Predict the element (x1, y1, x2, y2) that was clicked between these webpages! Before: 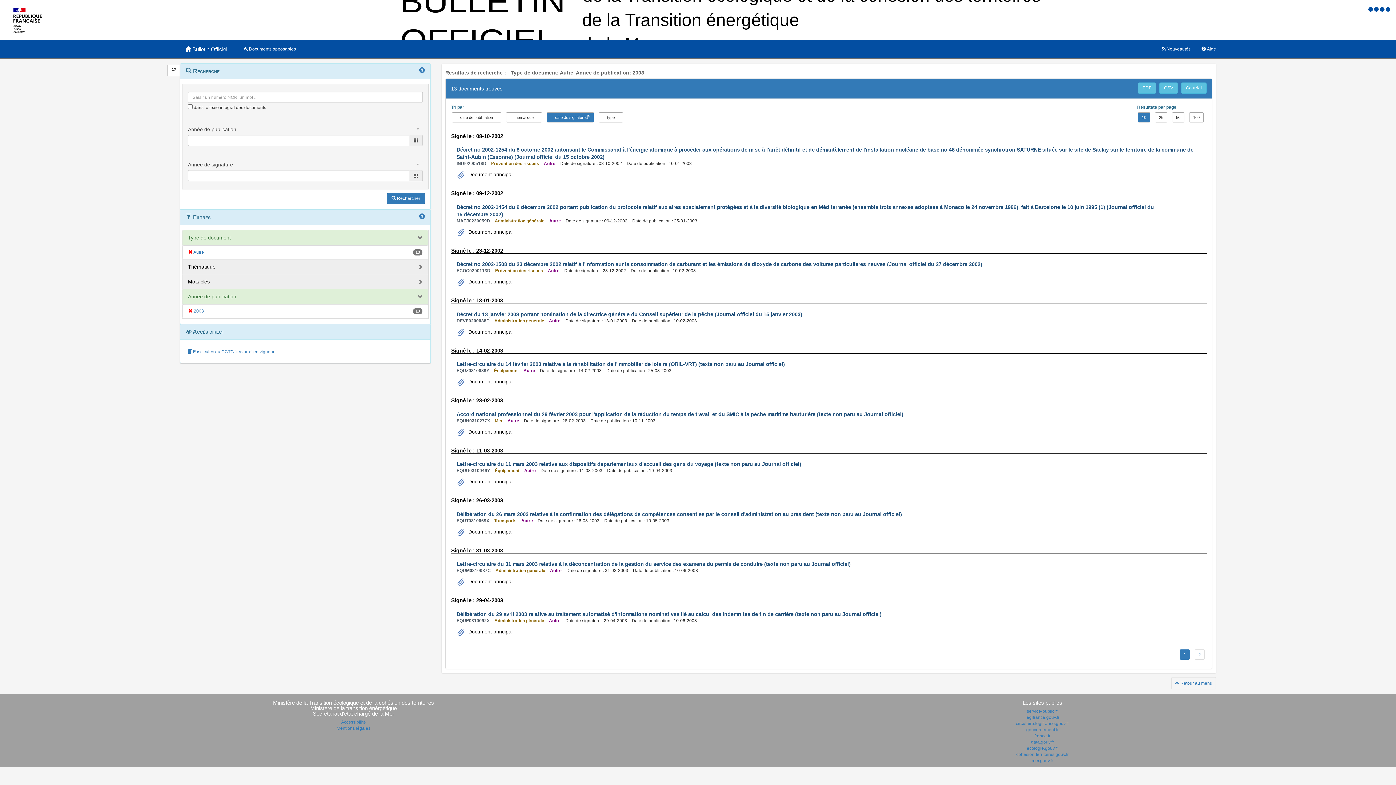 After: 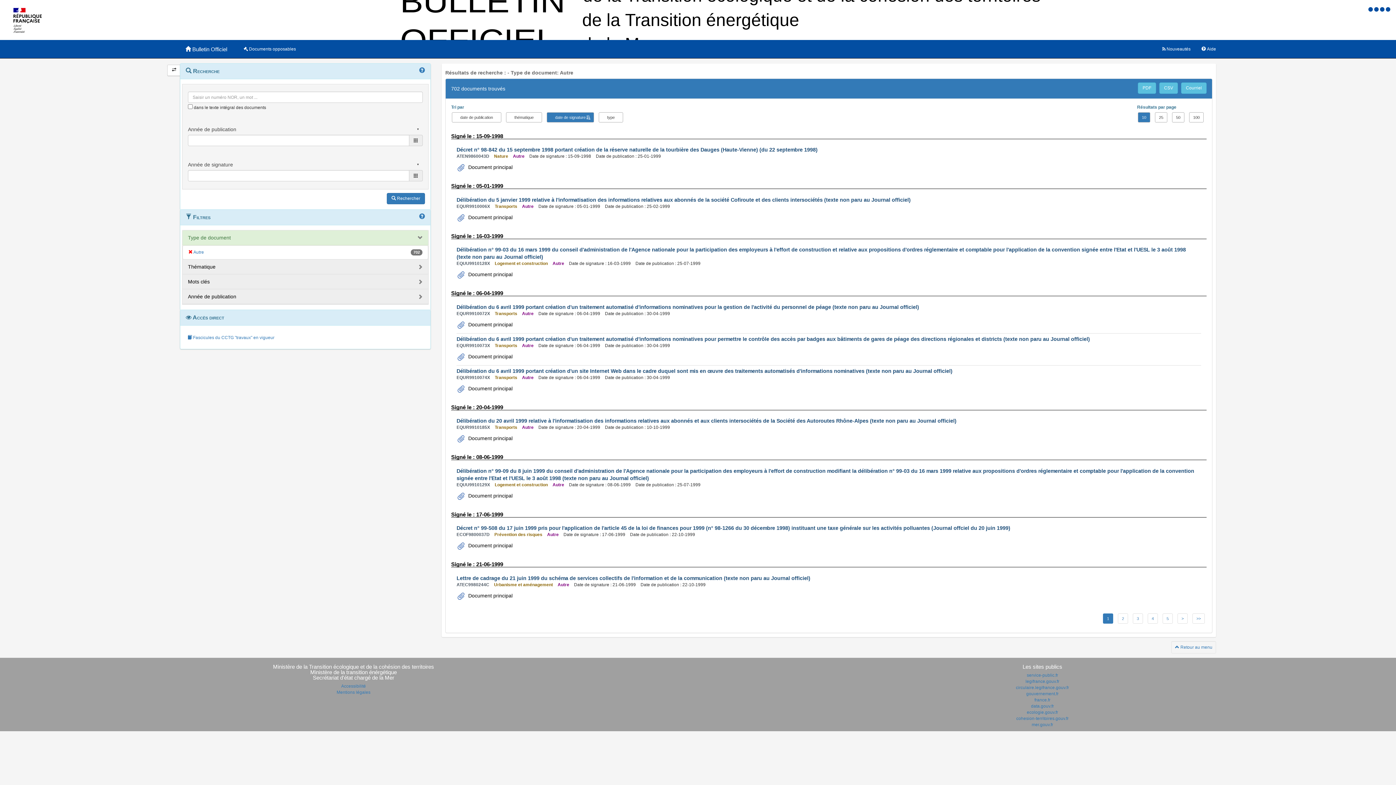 Action: label:  2003 bbox: (188, 308, 204, 313)